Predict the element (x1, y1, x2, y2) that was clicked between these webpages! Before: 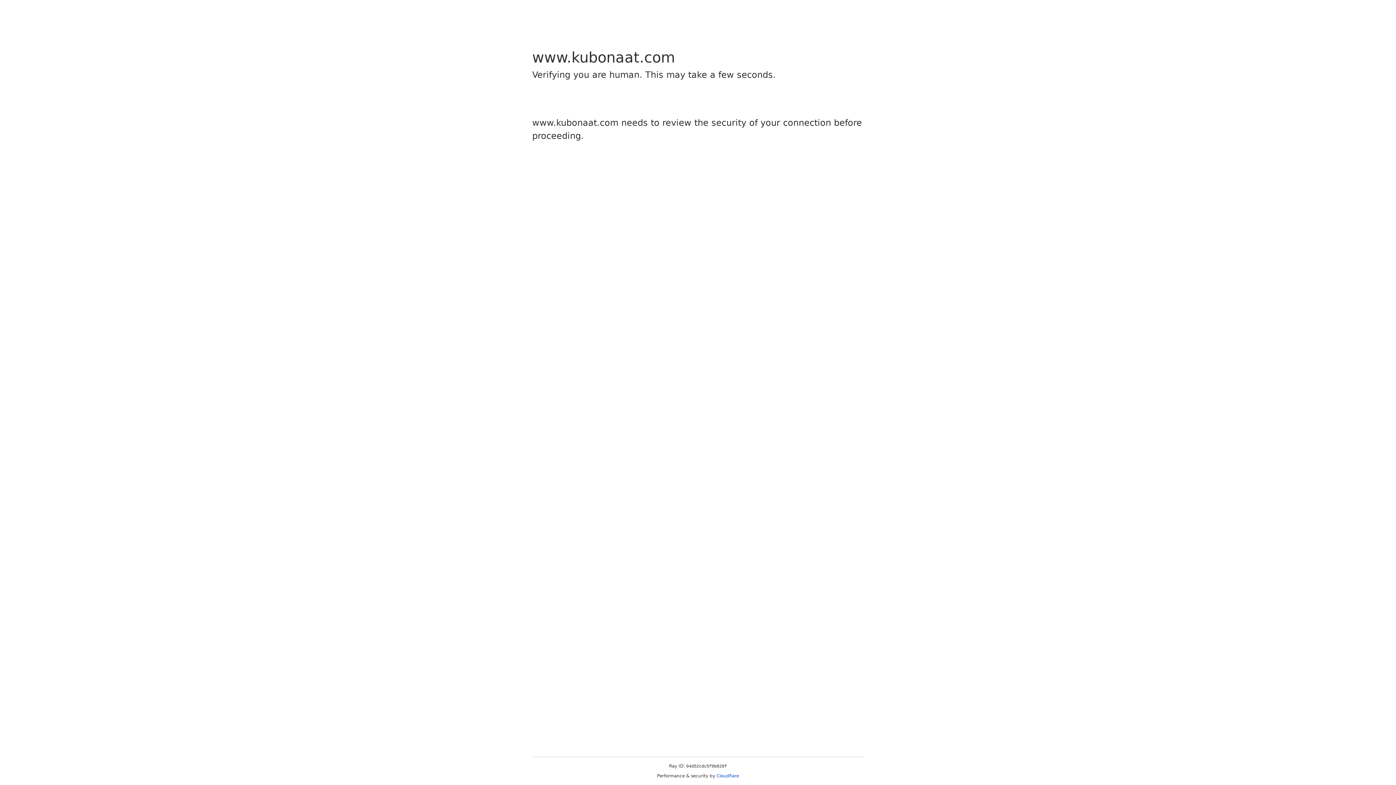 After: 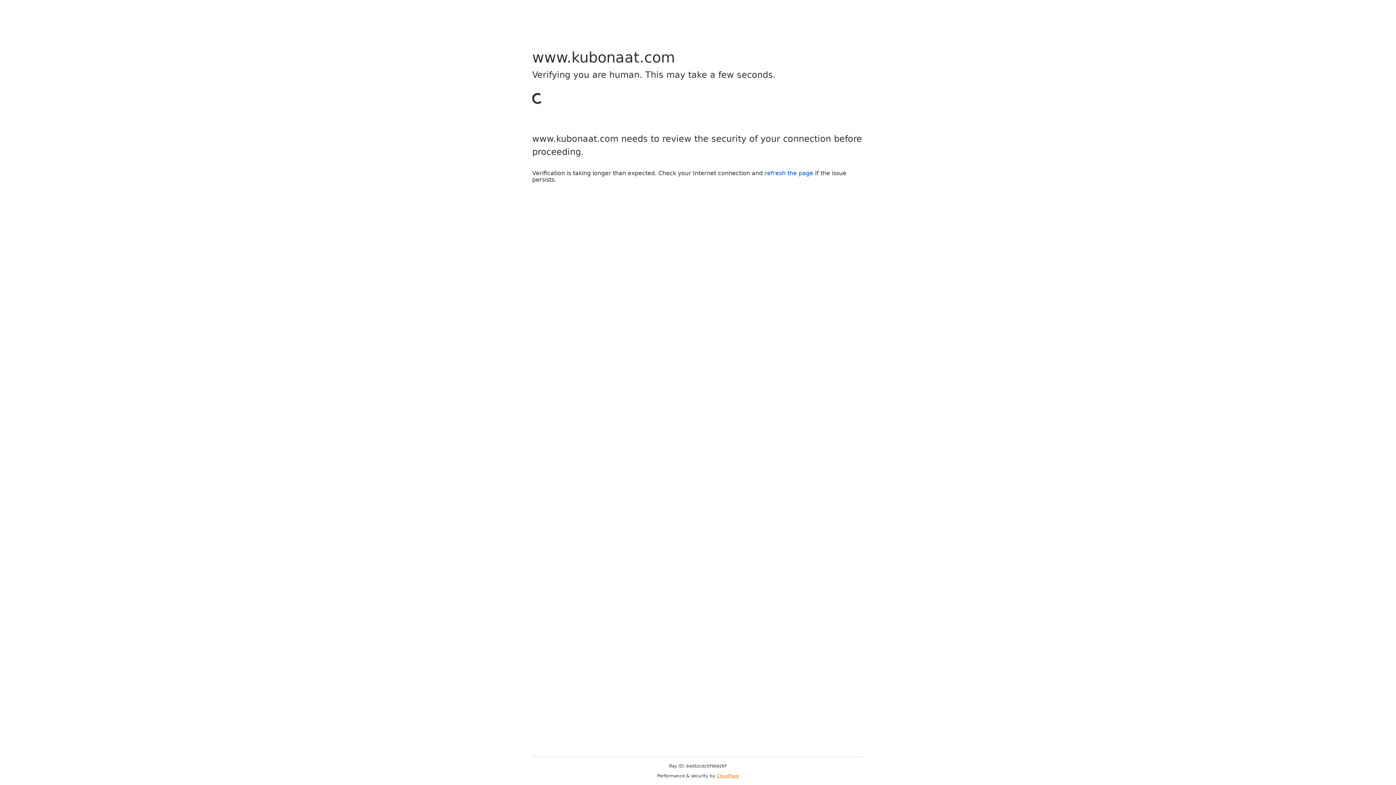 Action: label: Cloudflare bbox: (716, 773, 739, 778)